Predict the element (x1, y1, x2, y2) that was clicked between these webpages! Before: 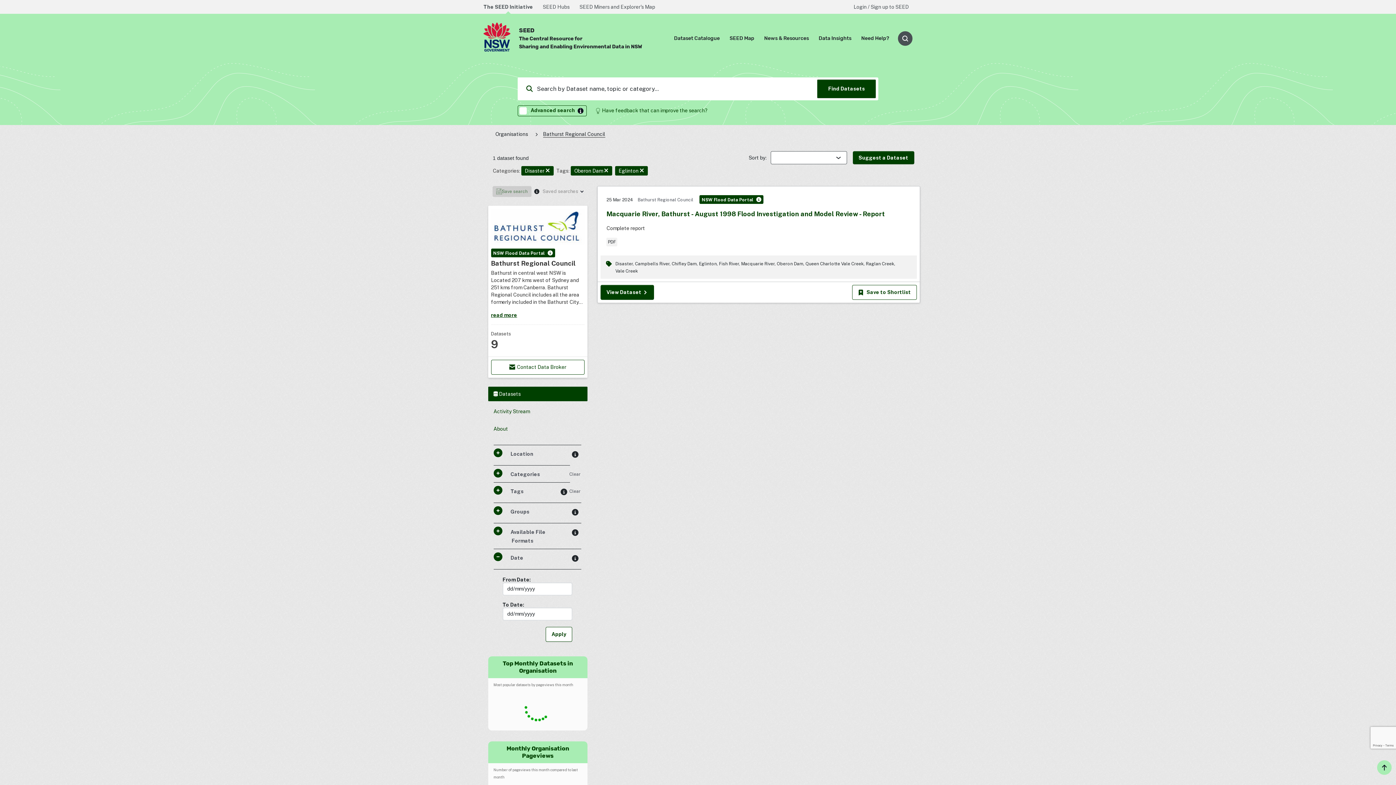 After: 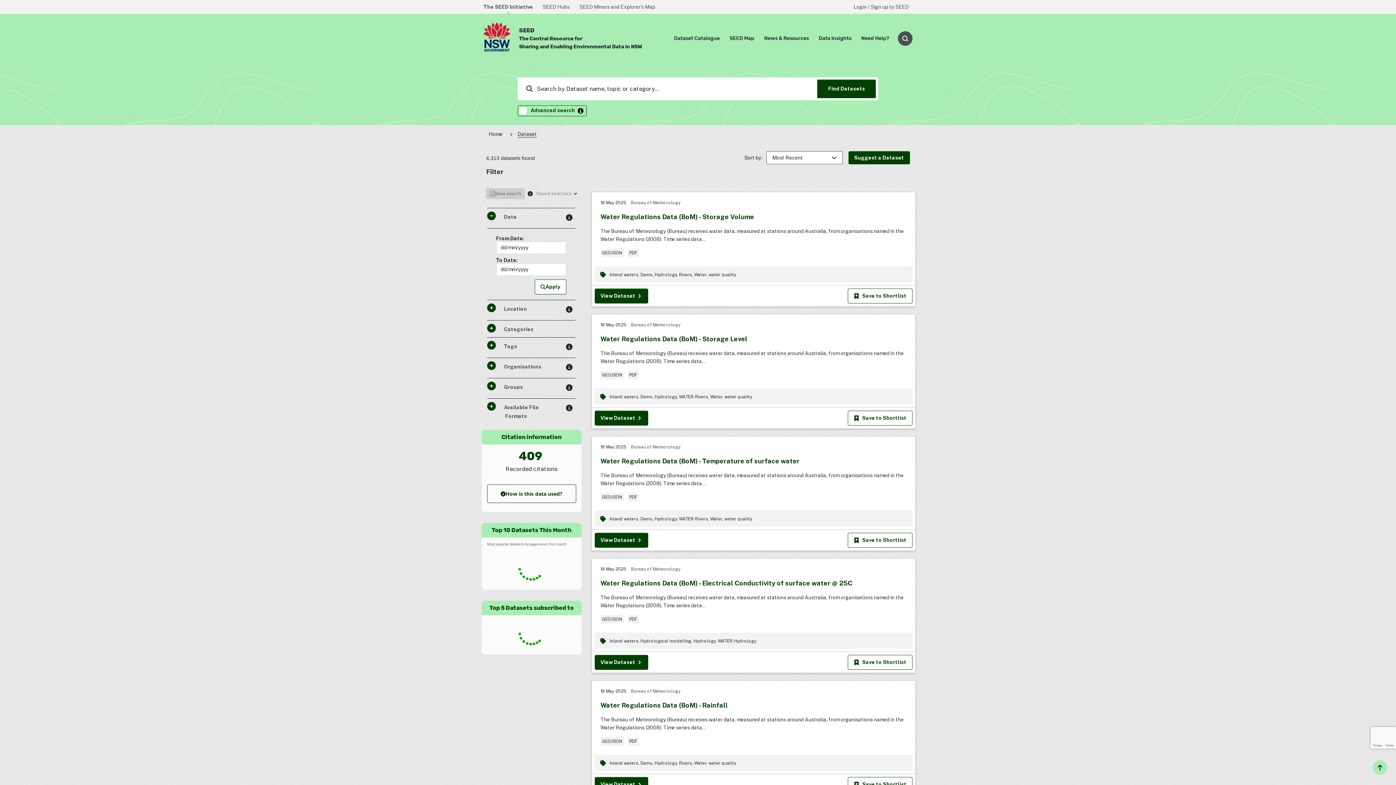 Action: label: Dataset Catalogue bbox: (674, 35, 720, 41)